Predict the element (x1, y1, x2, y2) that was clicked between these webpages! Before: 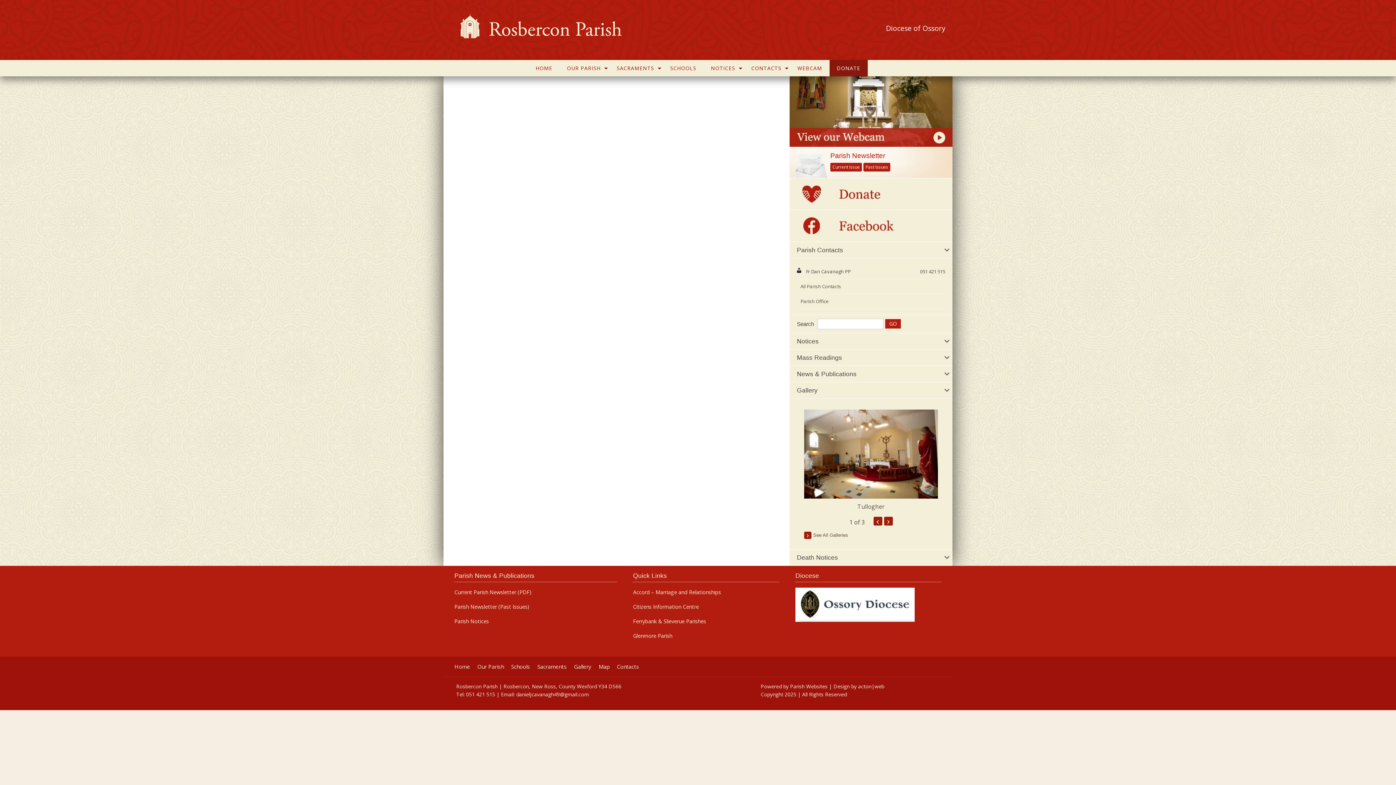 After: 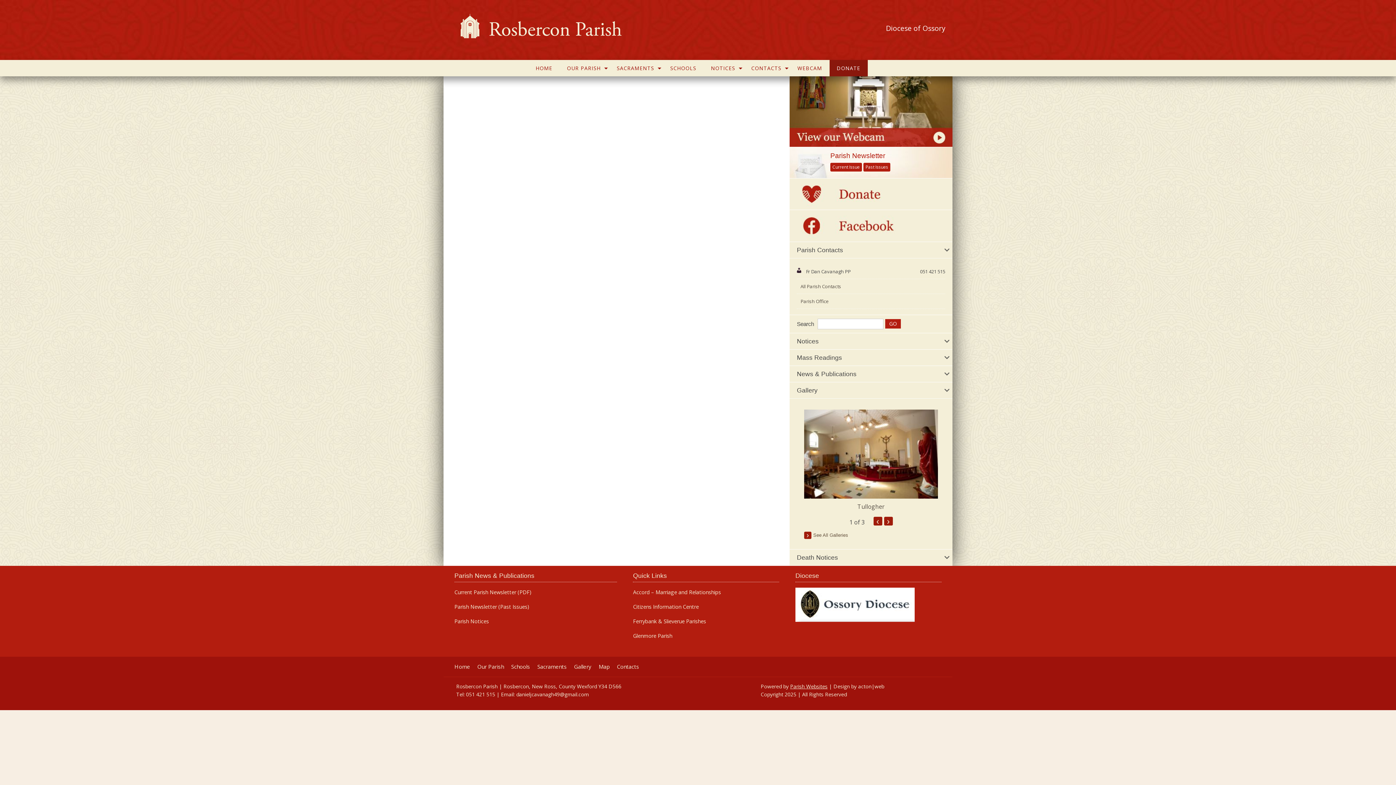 Action: bbox: (790, 683, 827, 690) label: Parish Websites